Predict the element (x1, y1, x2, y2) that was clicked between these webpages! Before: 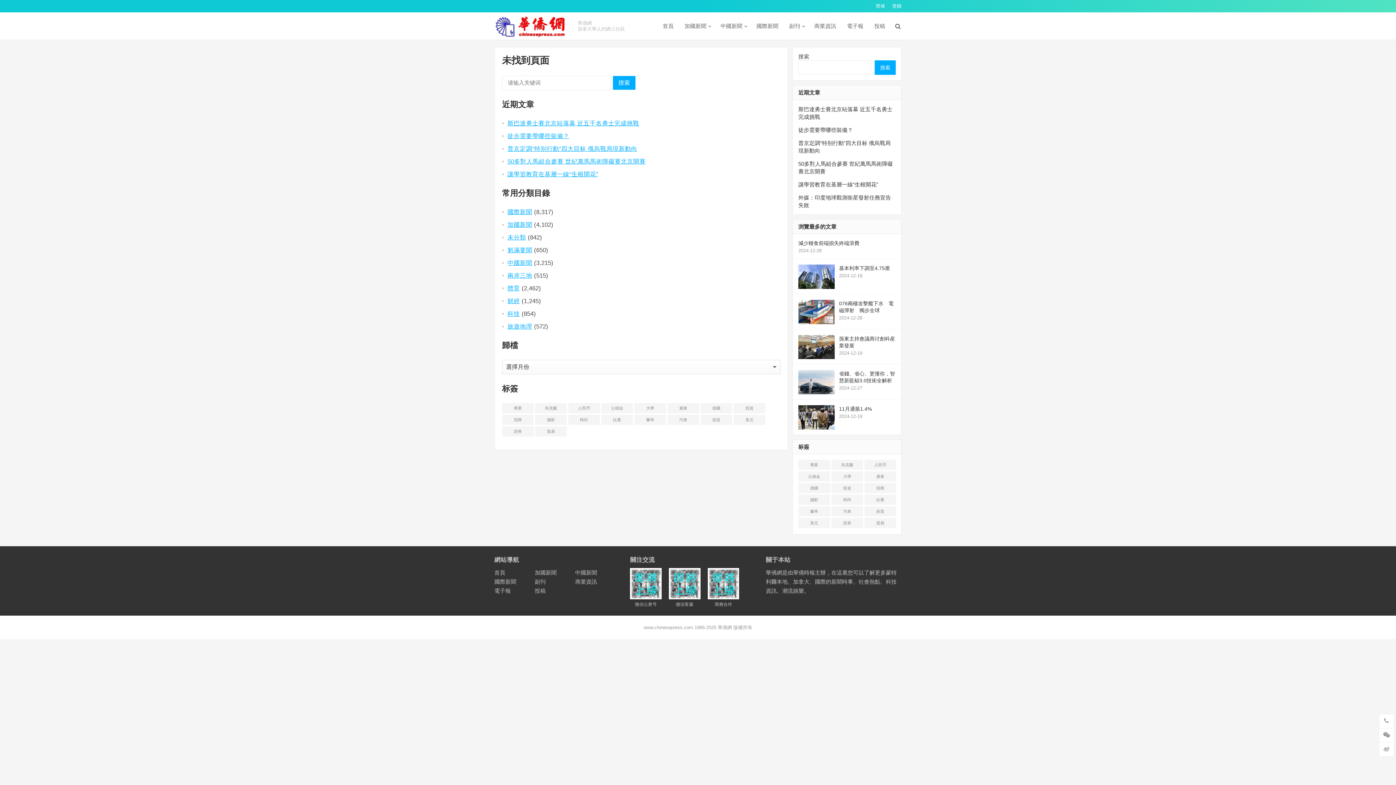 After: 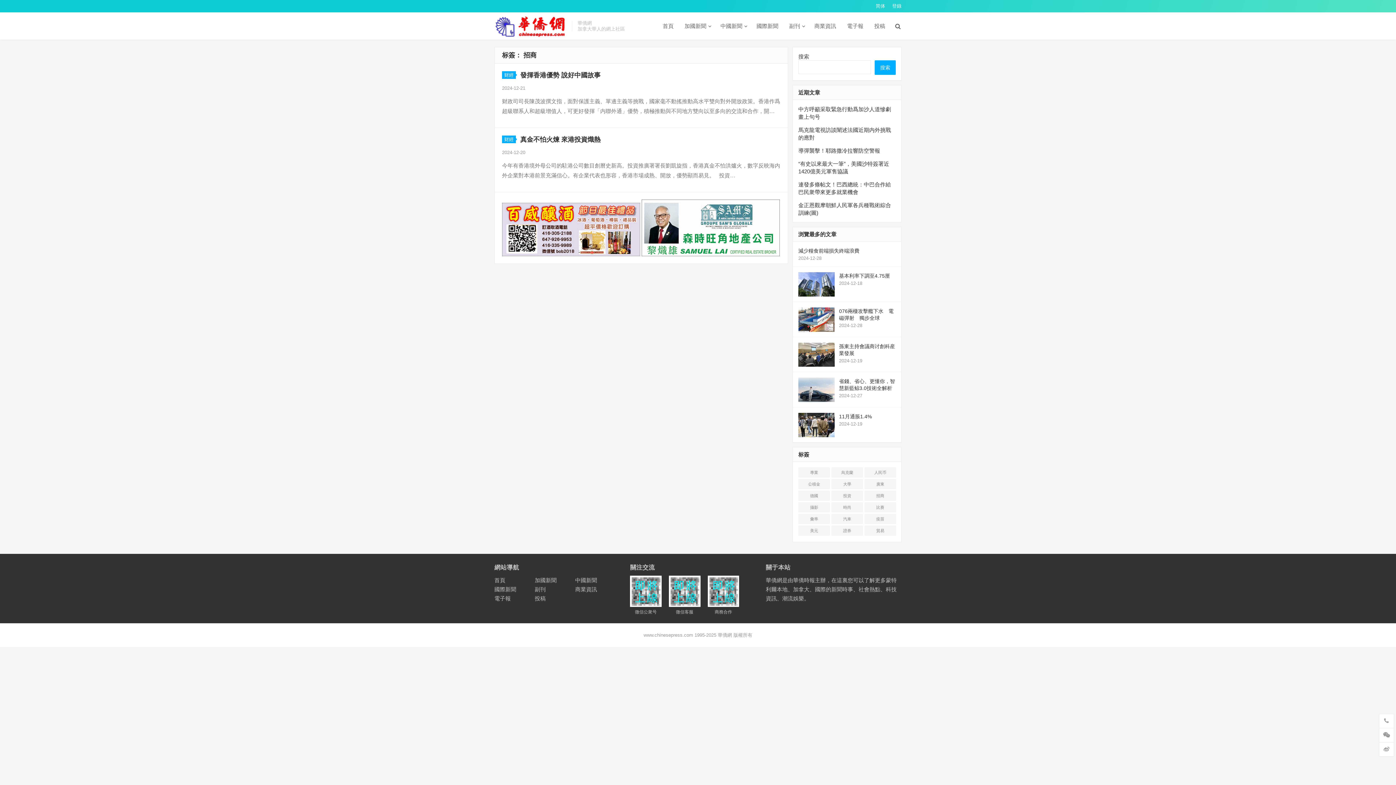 Action: label: 招商 (2 项) bbox: (864, 483, 896, 493)